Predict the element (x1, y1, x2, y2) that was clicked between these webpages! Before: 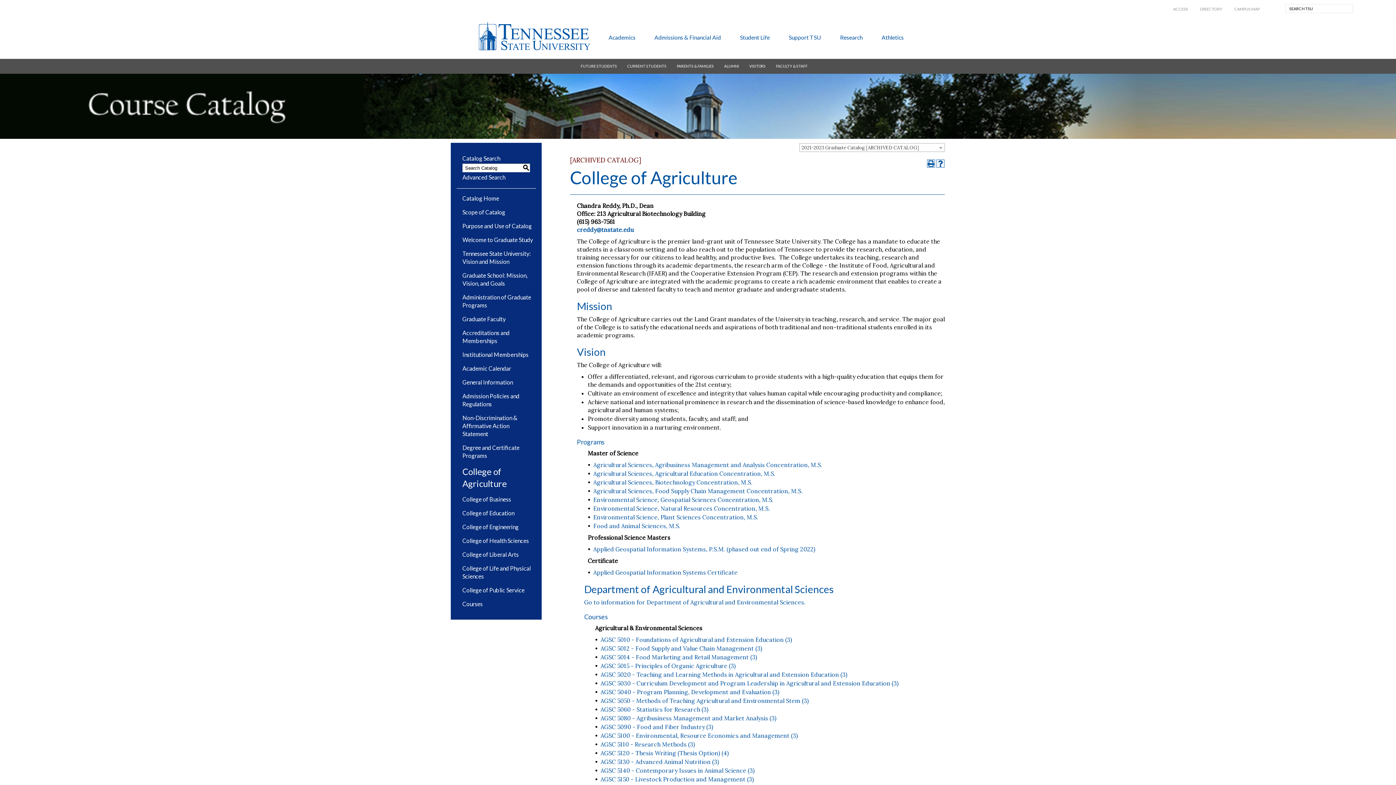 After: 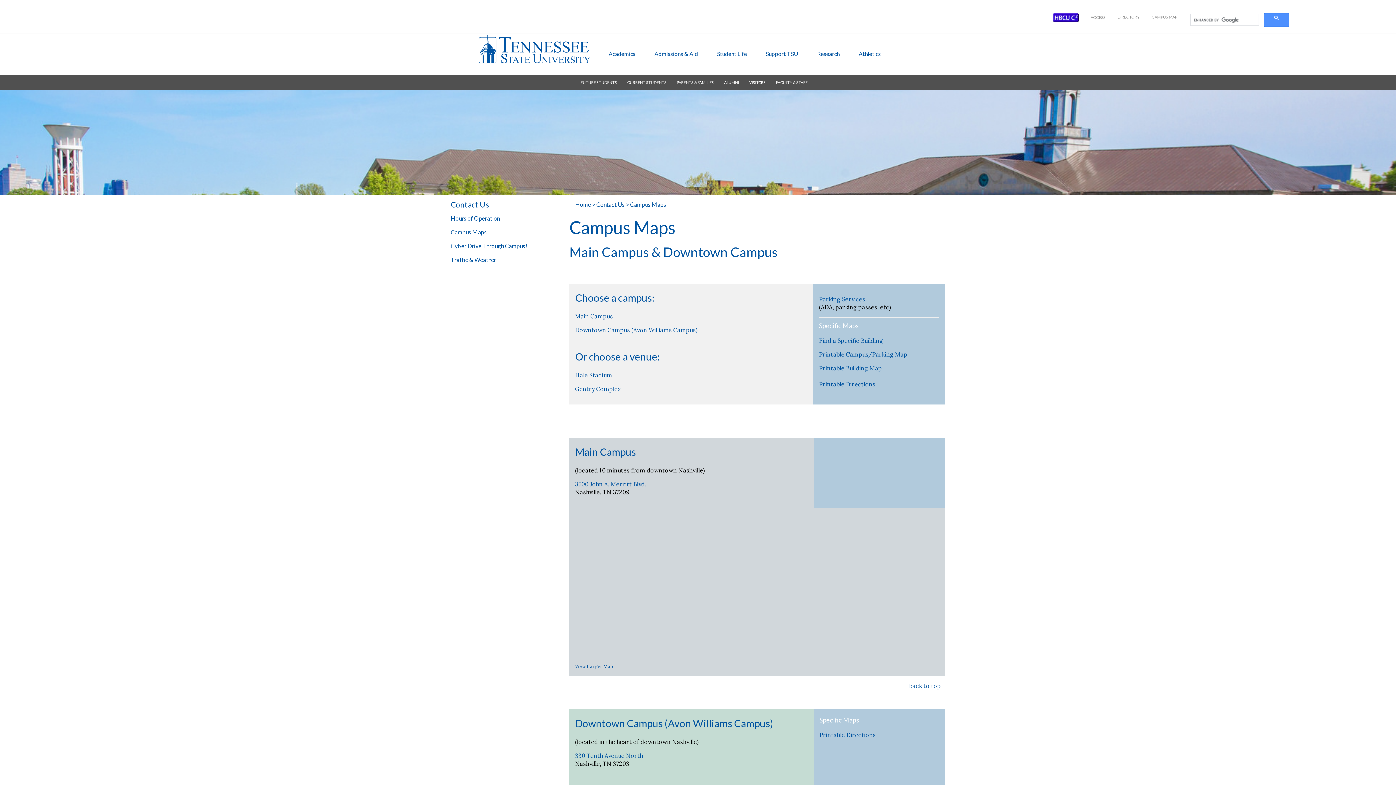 Action: bbox: (1230, 1, 1264, 17) label: CAMPUS MAP